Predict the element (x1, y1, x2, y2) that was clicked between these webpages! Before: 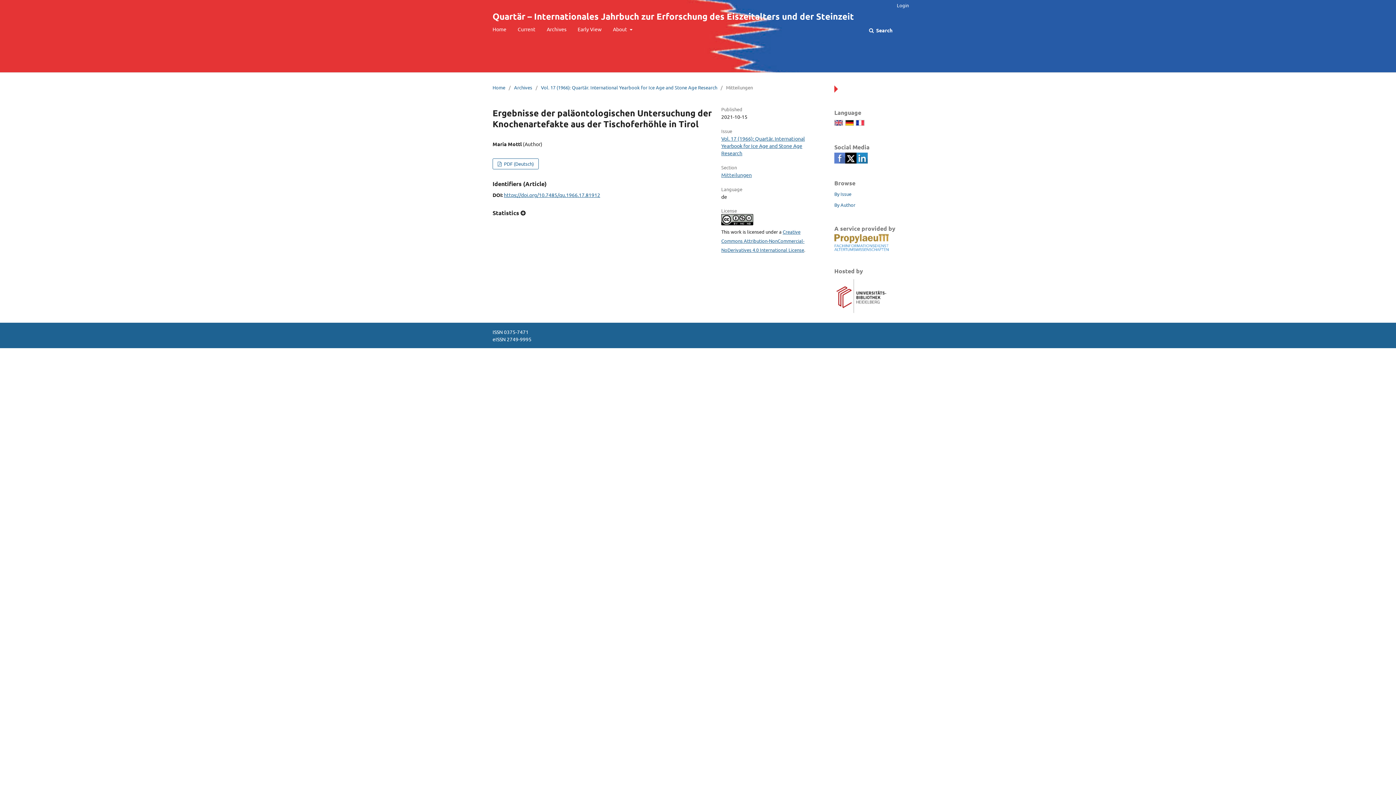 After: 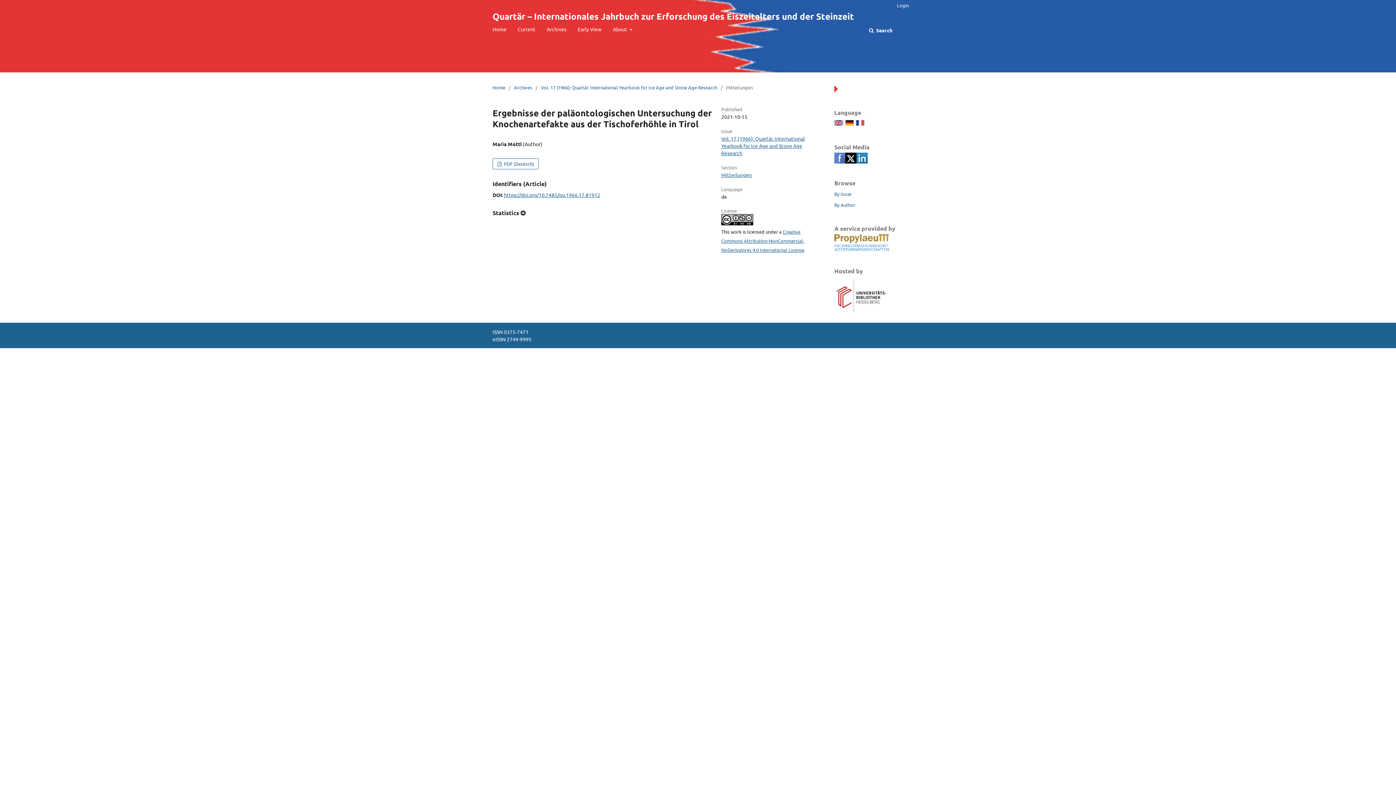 Action: bbox: (834, 120, 843, 126)